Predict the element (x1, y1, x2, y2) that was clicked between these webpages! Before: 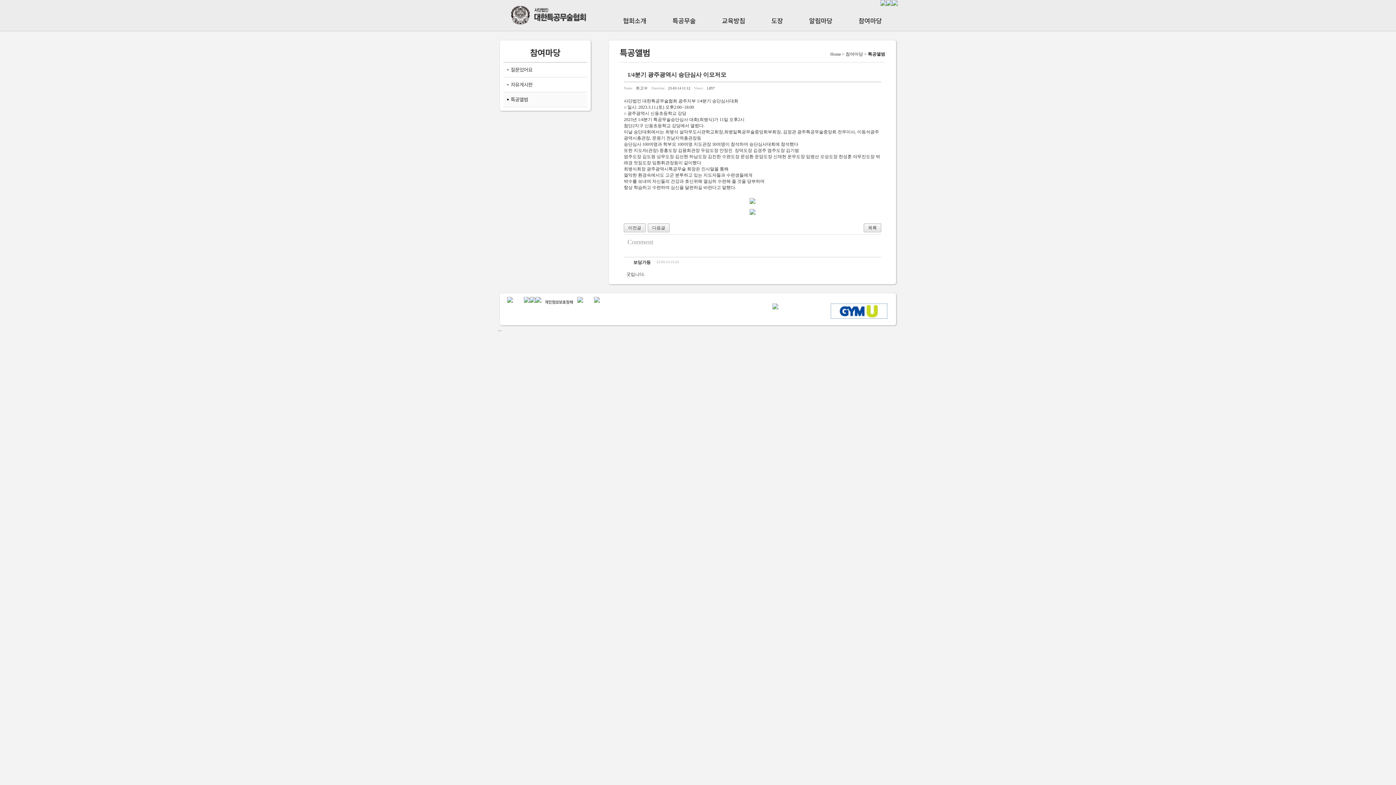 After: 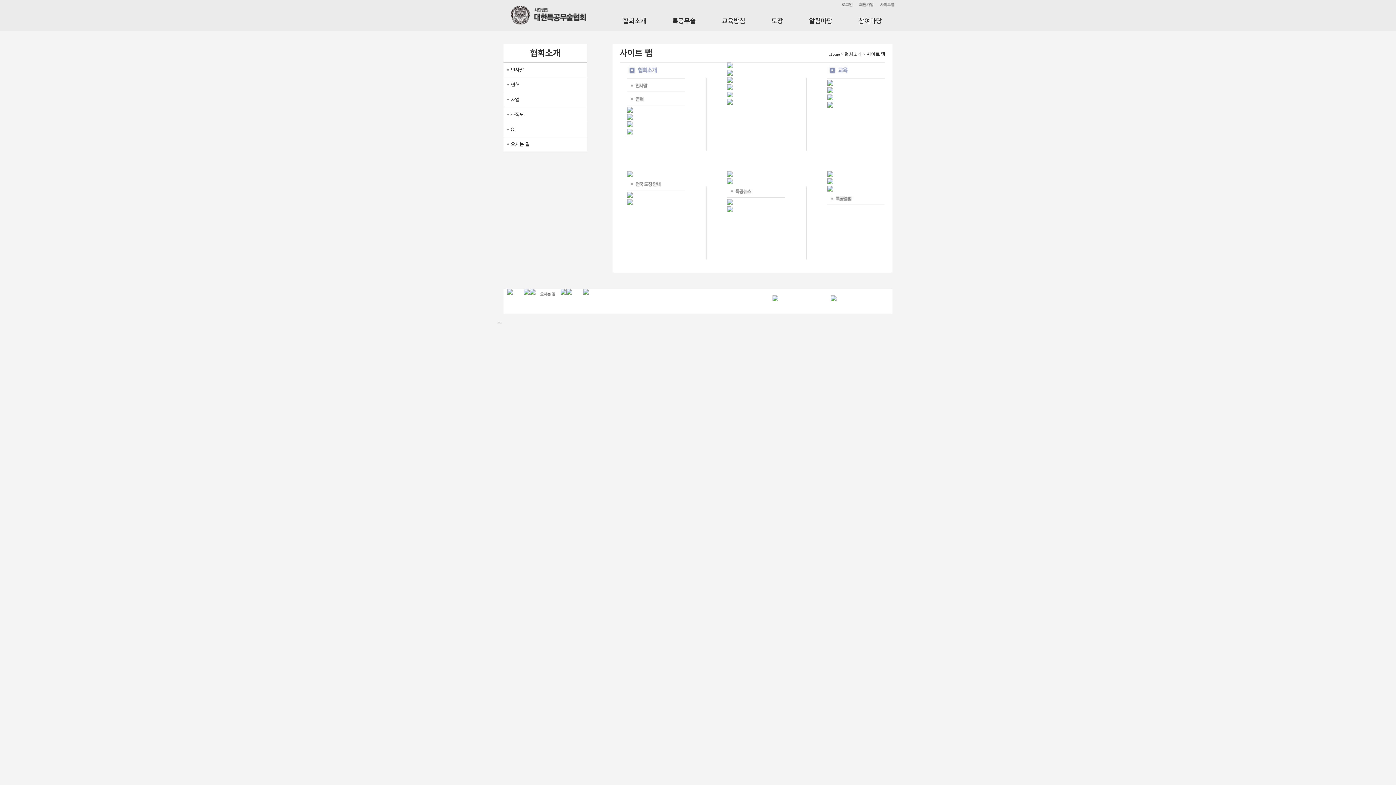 Action: bbox: (892, 1, 898, 6)